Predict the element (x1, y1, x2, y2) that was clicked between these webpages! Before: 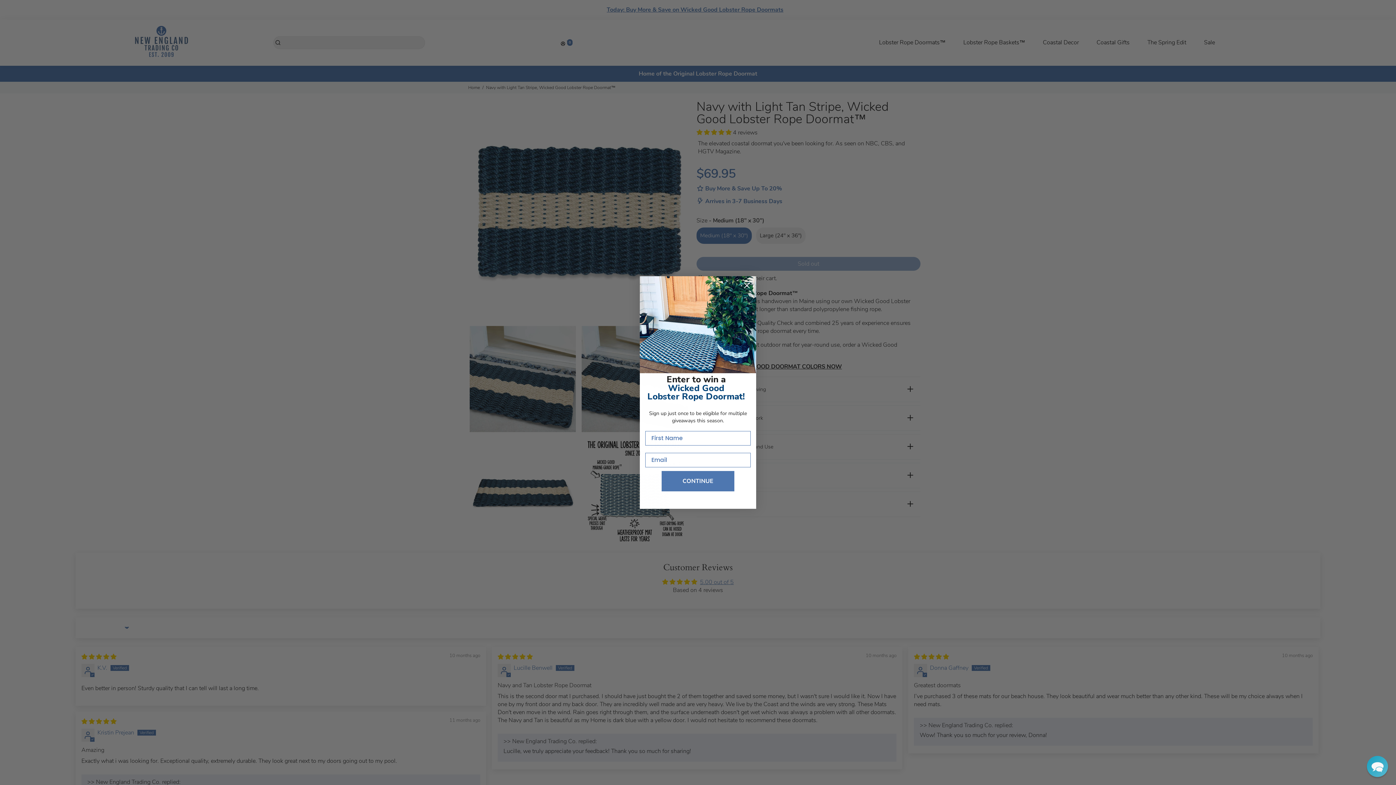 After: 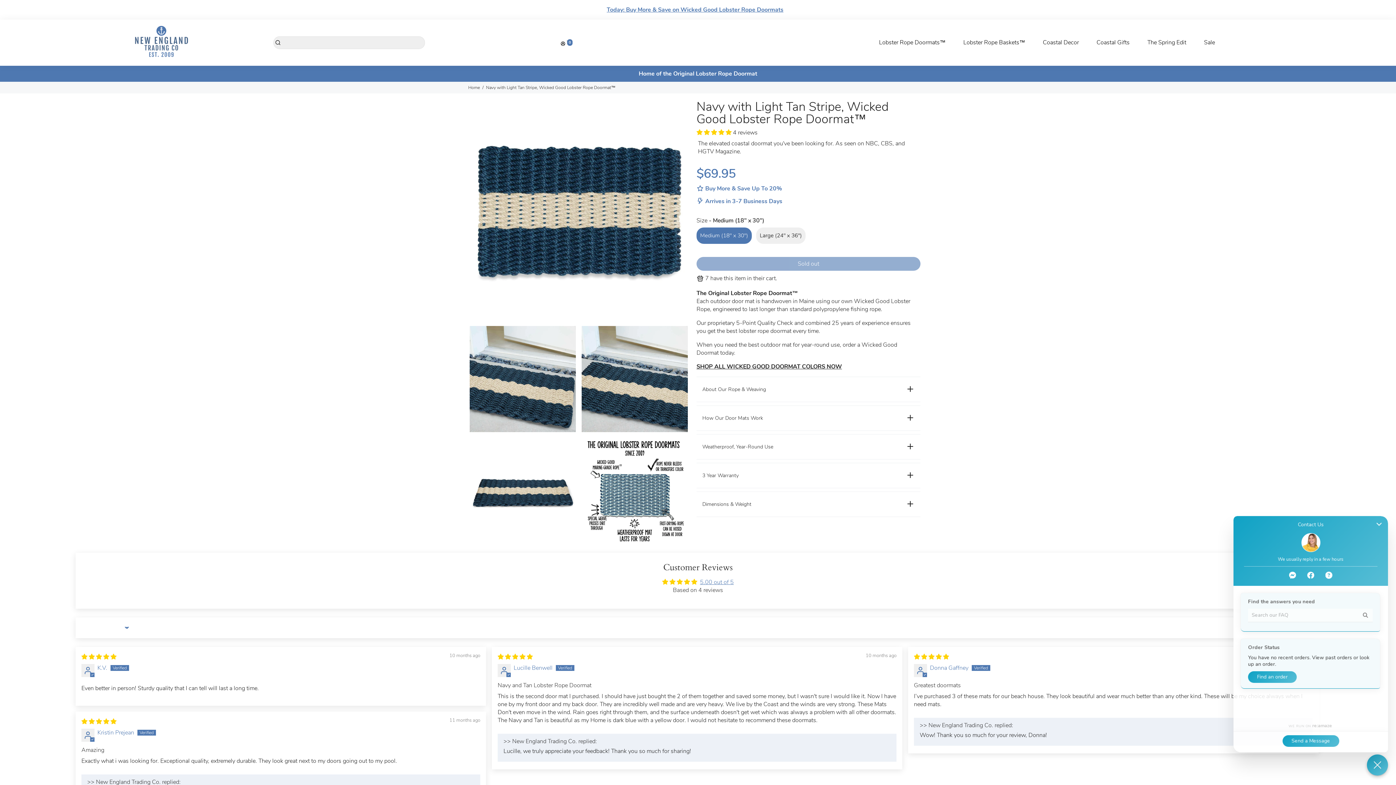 Action: label: Chat widget toggle bbox: (1367, 756, 1388, 777)